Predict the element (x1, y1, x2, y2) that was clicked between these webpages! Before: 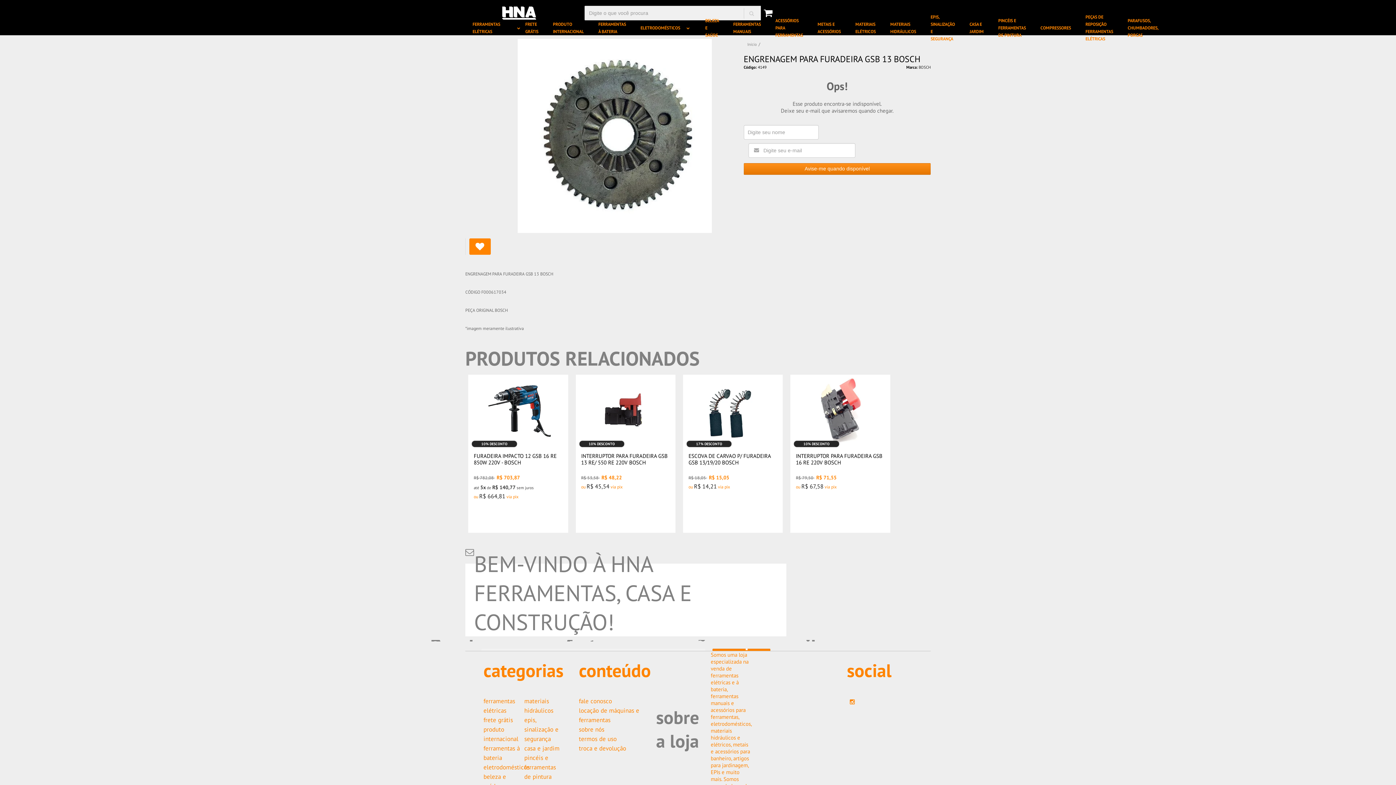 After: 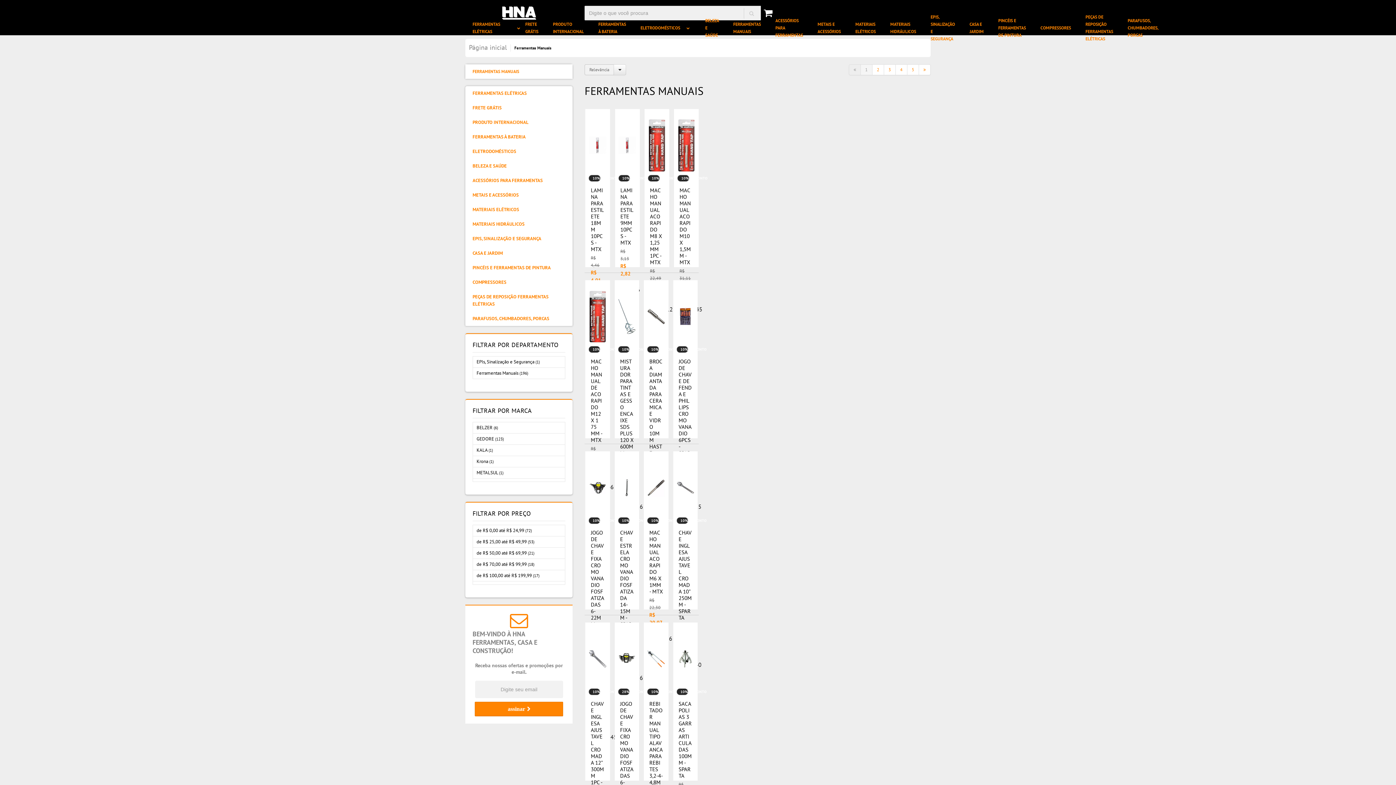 Action: label: FERRAMENTAS MANUAIS bbox: (733, 17, 761, 38)